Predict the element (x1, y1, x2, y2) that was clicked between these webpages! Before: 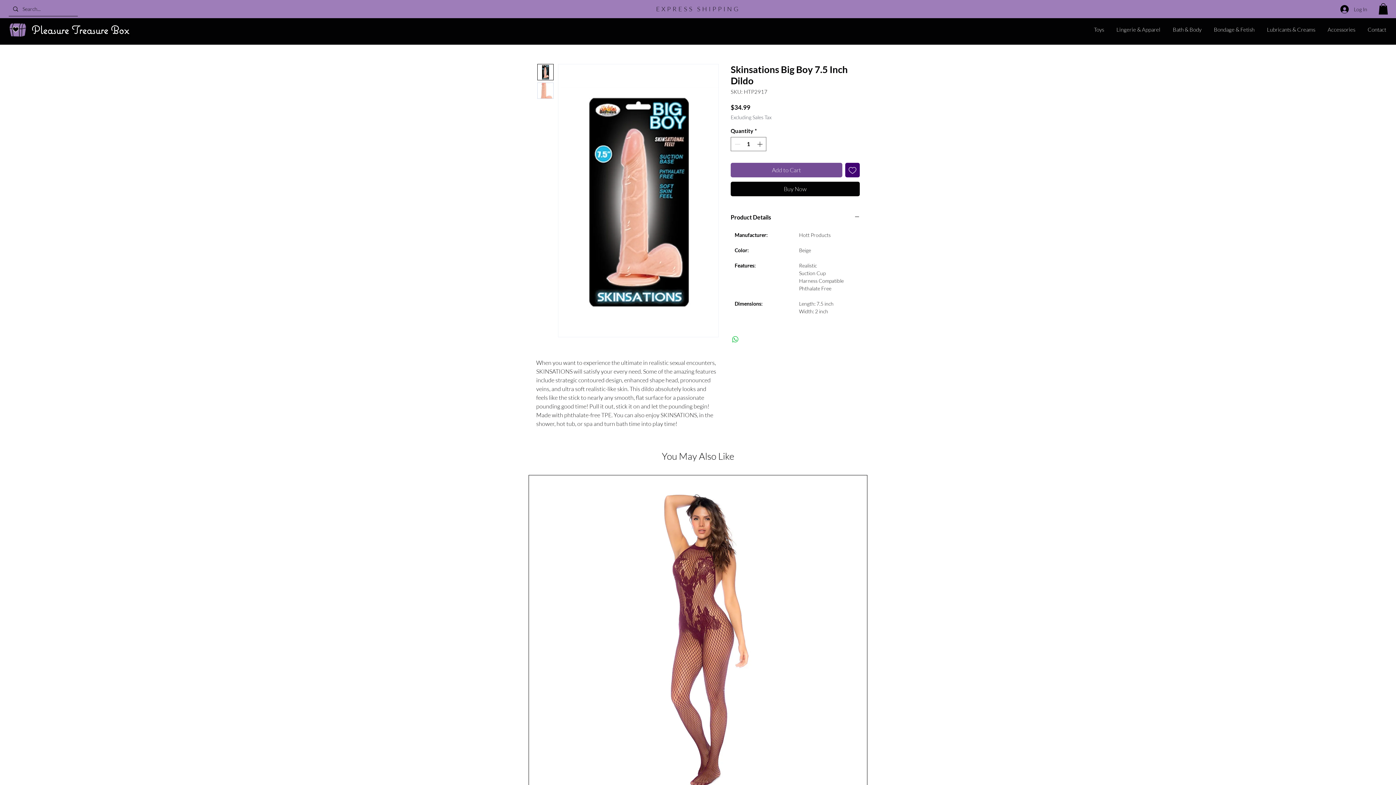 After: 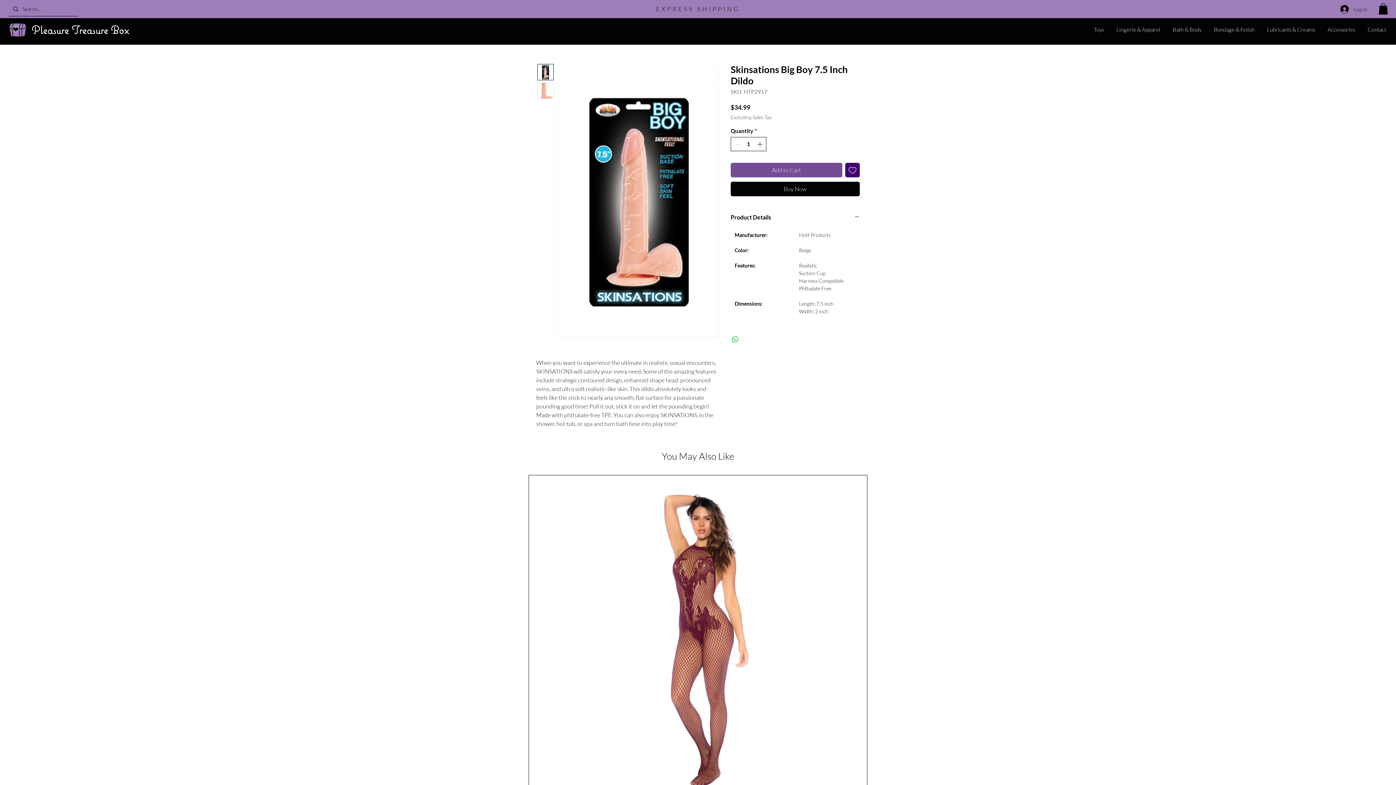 Action: label: Increment bbox: (755, 137, 765, 150)